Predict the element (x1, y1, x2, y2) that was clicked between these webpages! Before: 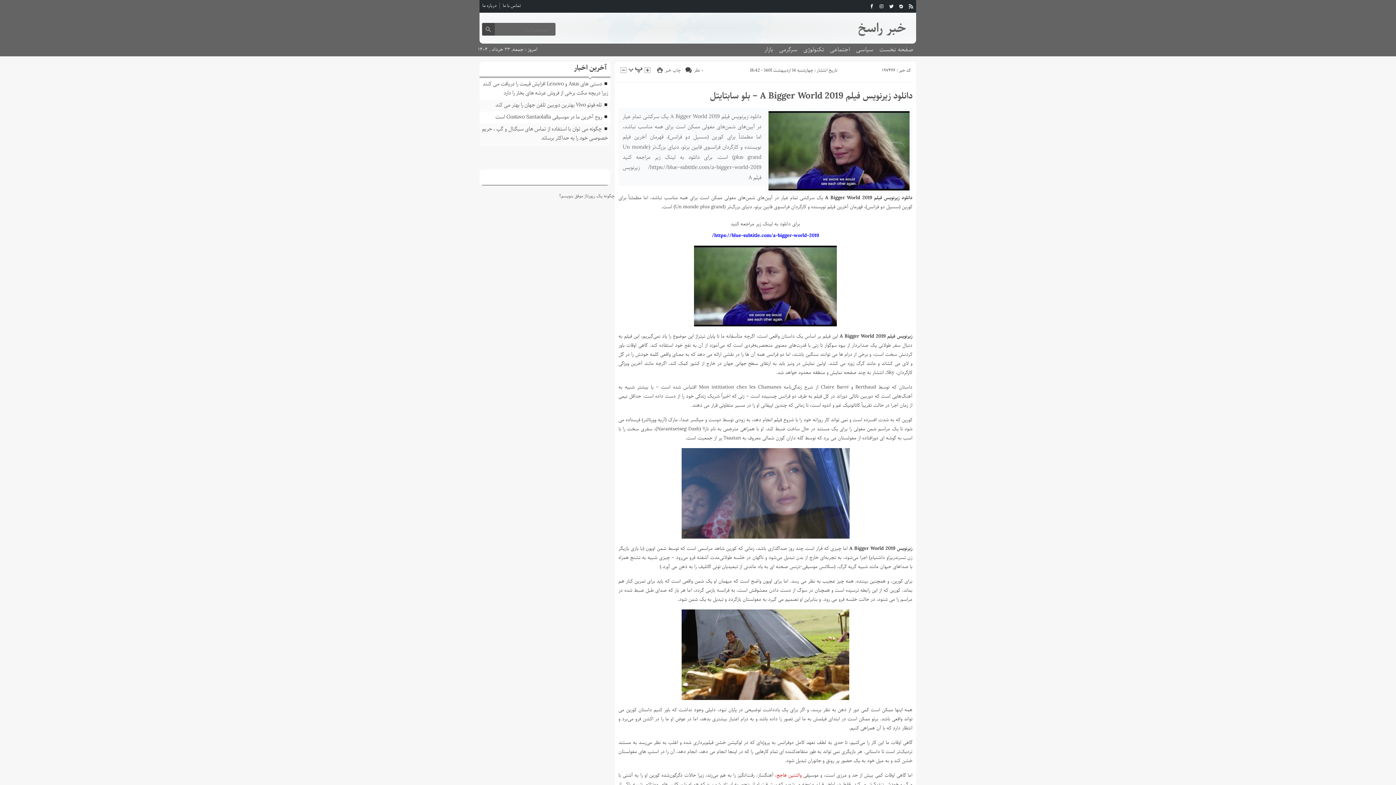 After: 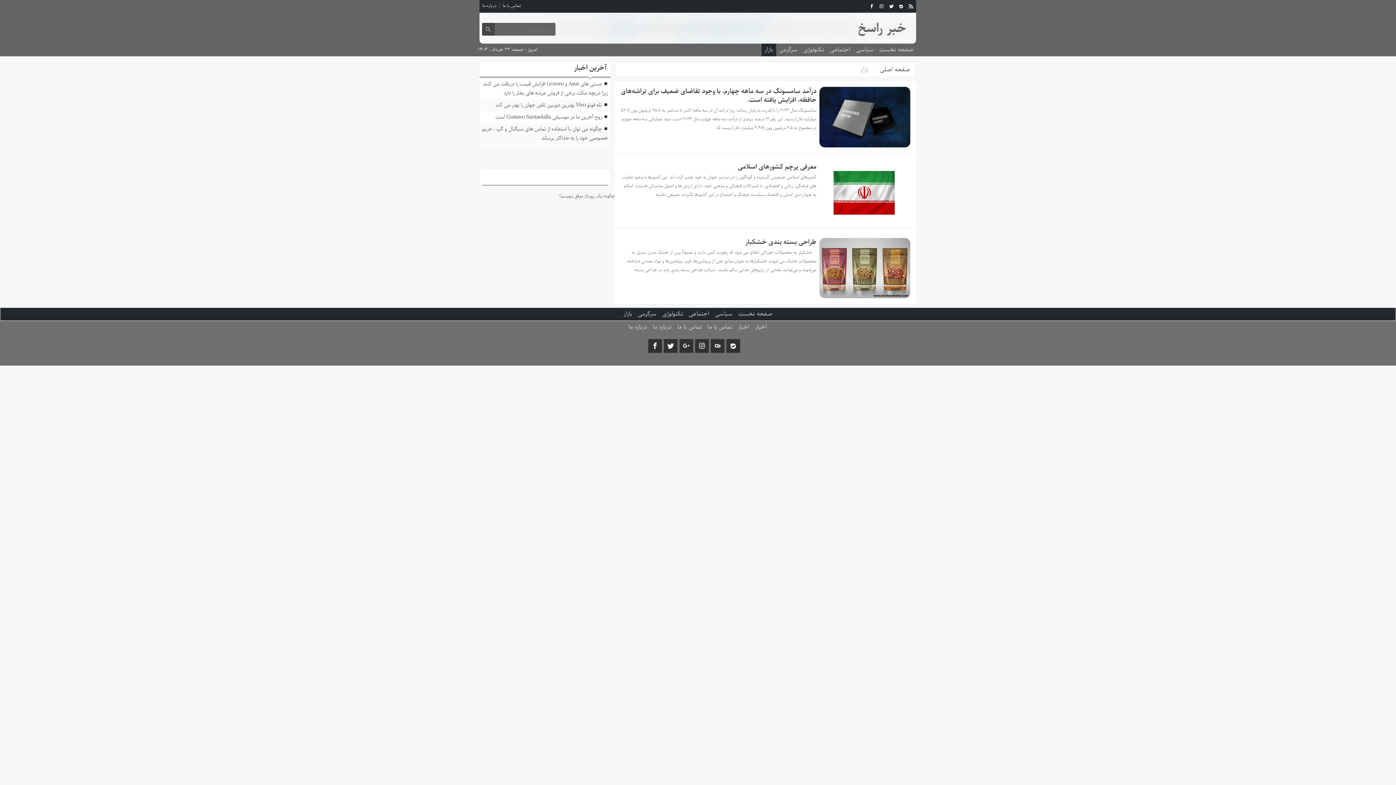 Action: label: بازار bbox: (761, 43, 776, 56)